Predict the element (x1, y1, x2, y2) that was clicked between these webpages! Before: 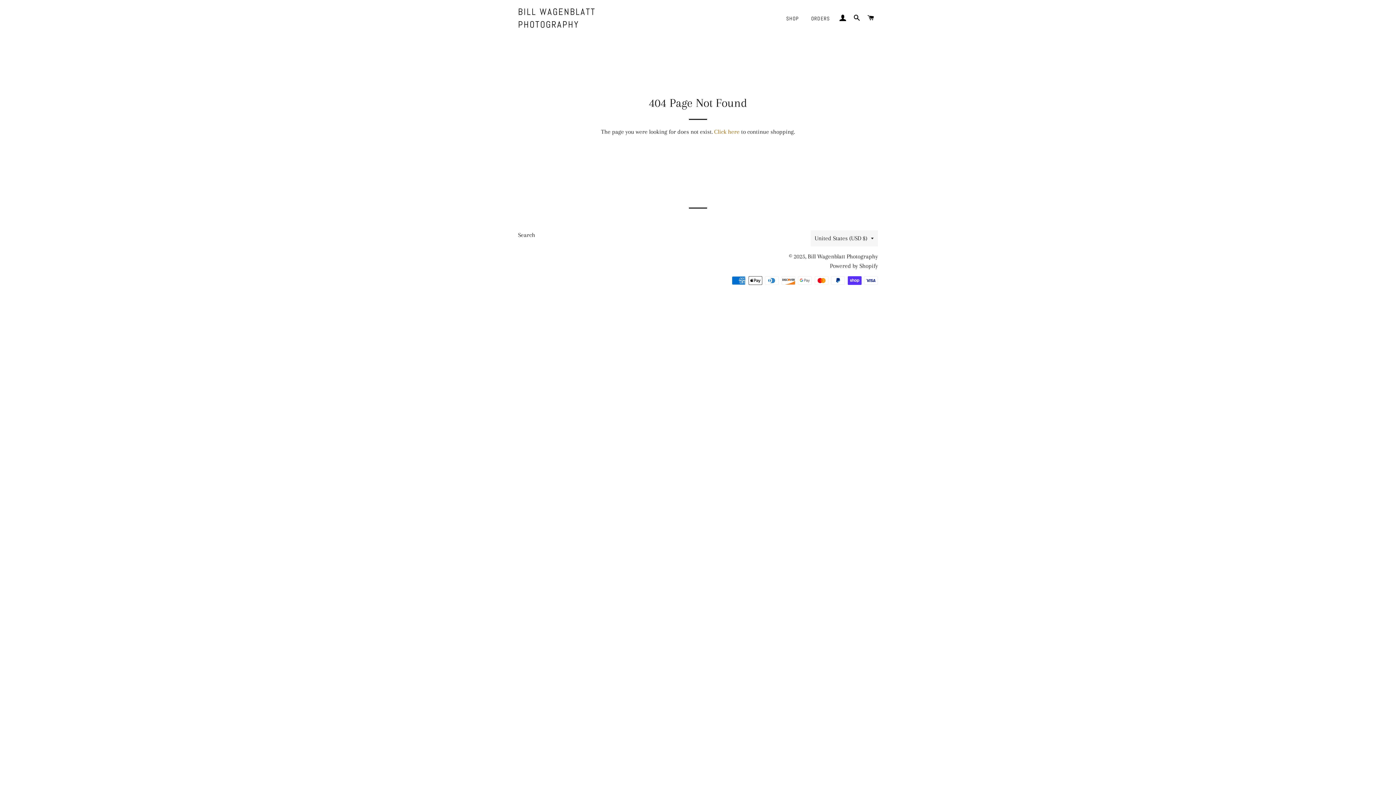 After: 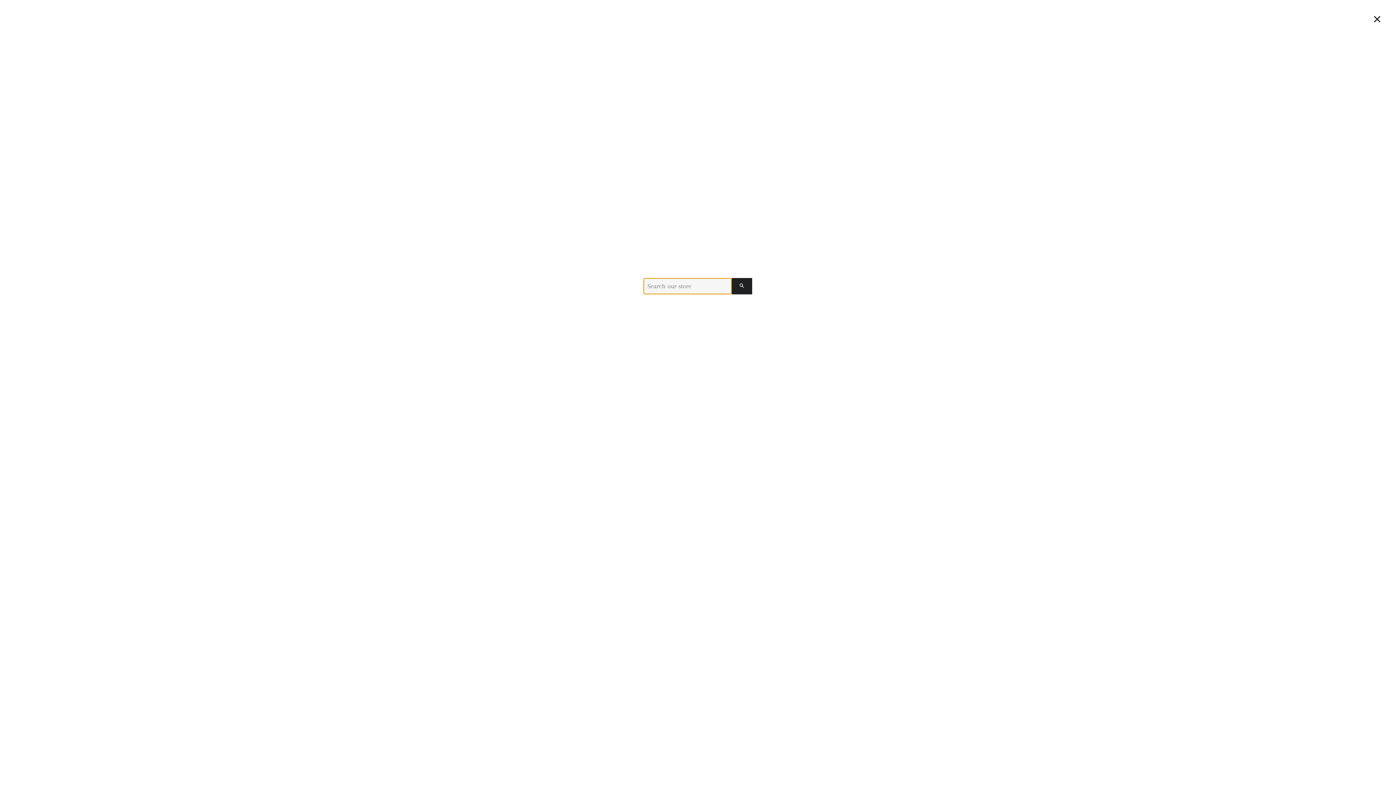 Action: bbox: (850, 7, 863, 28) label: SEARCH